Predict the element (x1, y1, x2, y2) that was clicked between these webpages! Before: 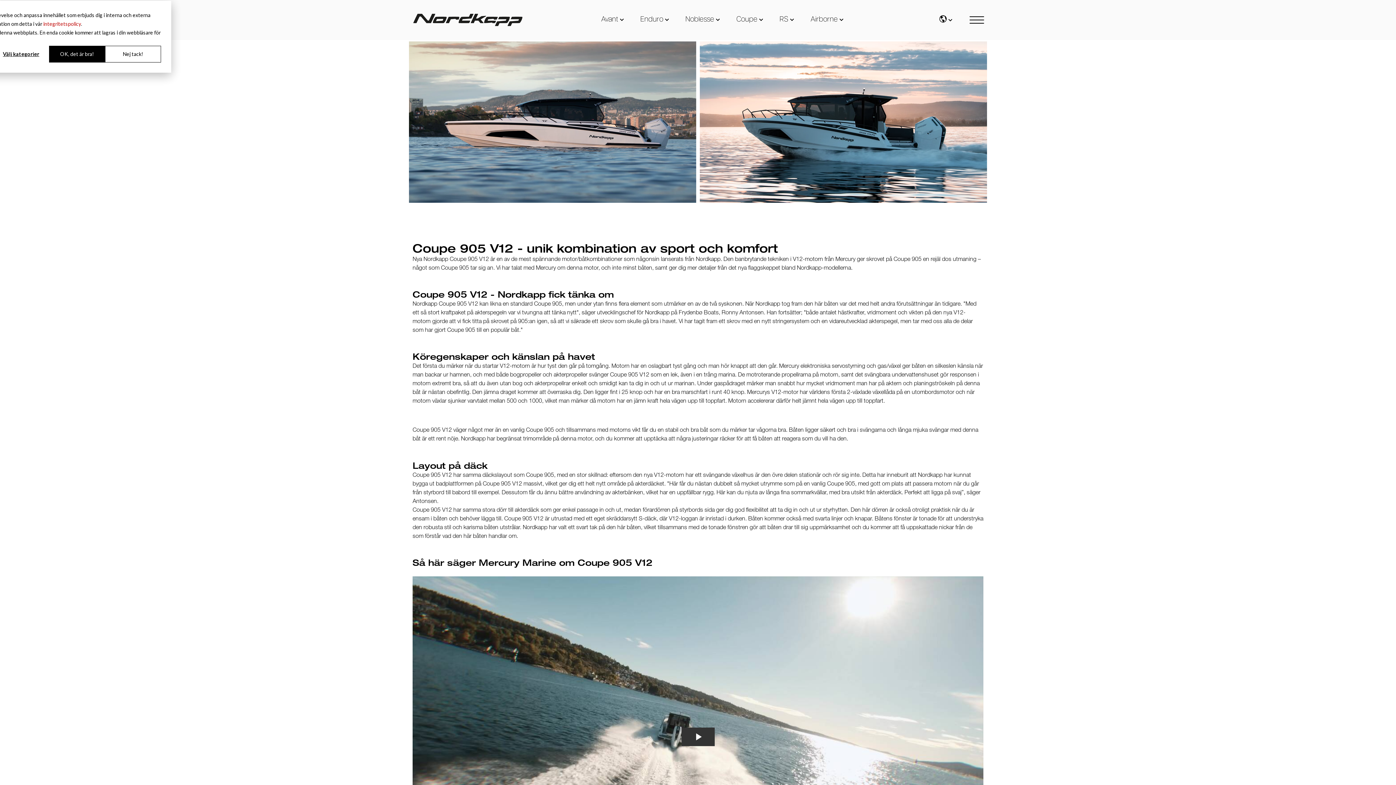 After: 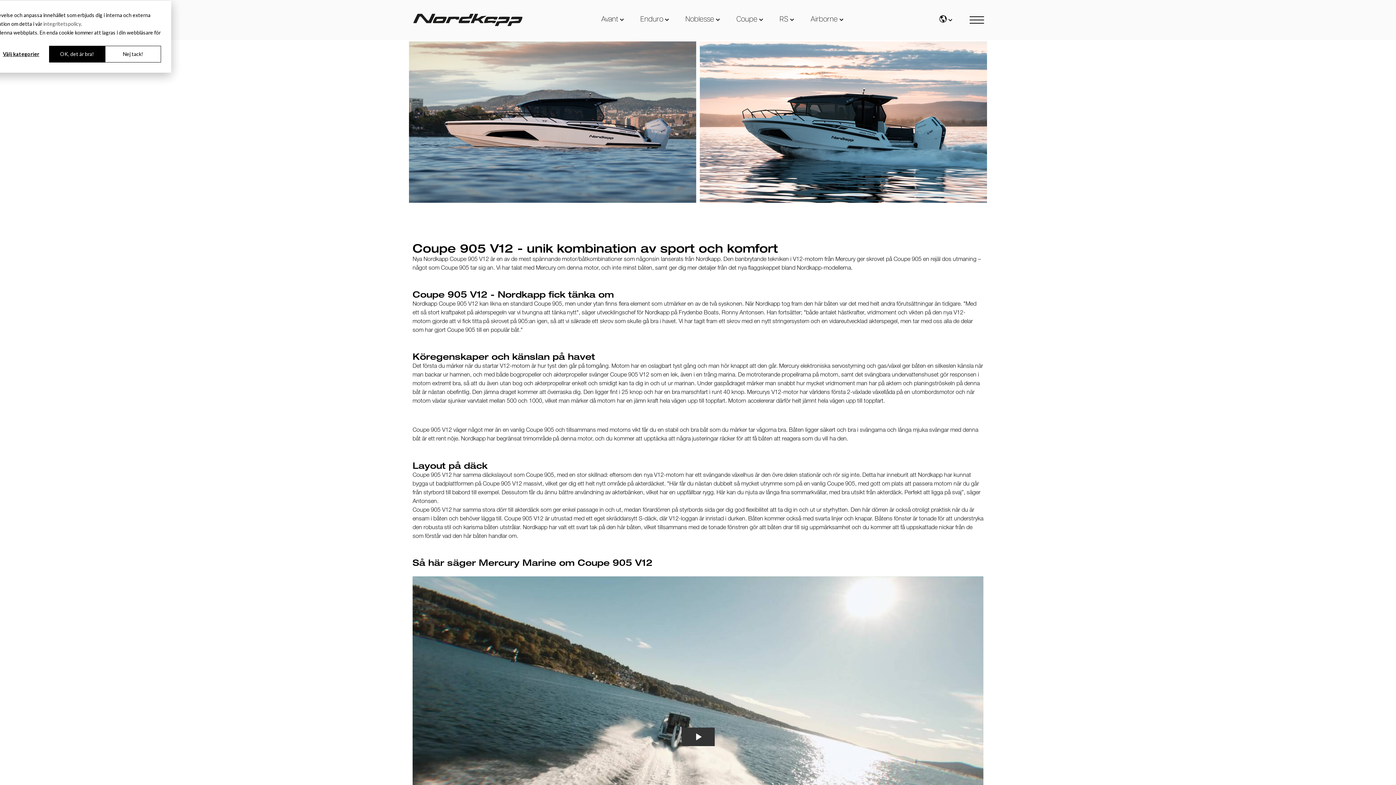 Action: label: integritetspolicy bbox: (43, 19, 81, 28)